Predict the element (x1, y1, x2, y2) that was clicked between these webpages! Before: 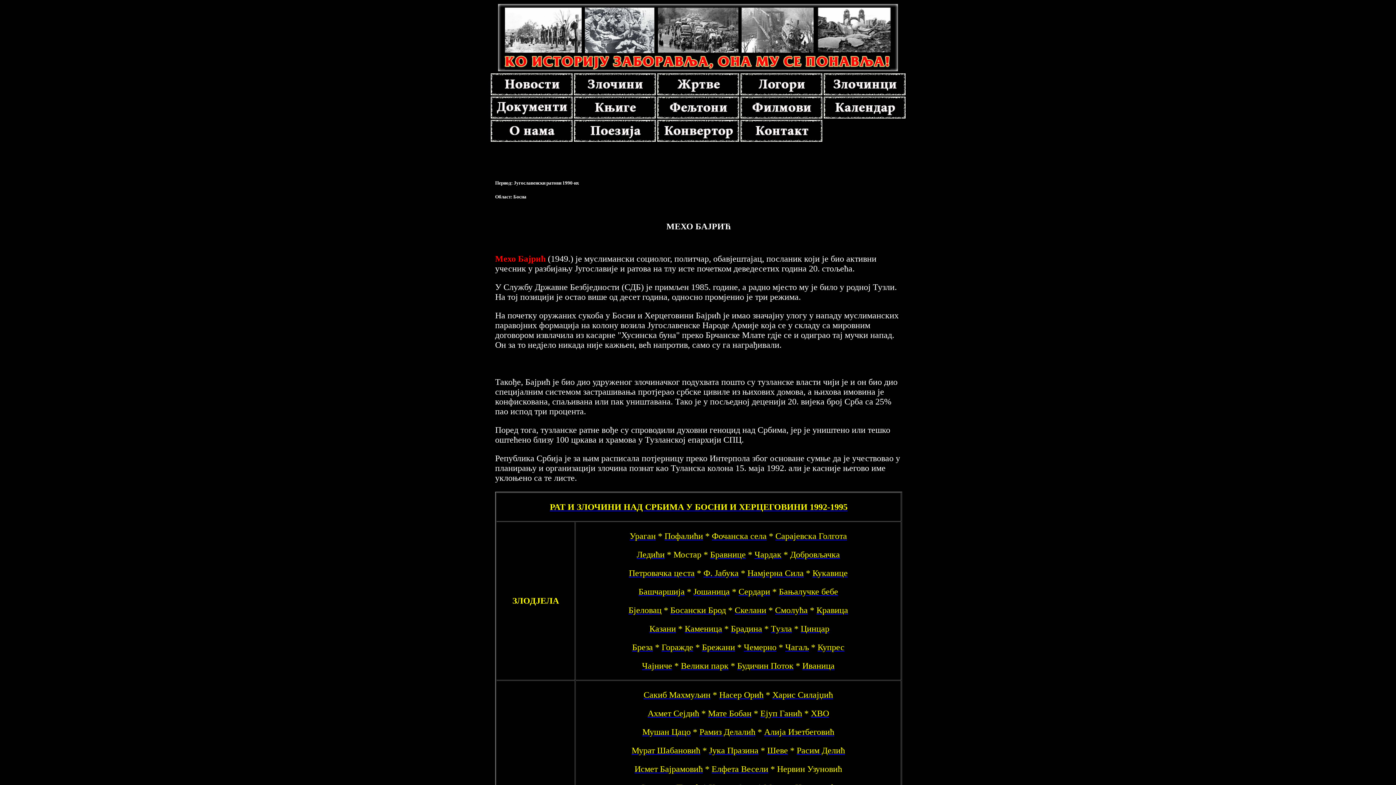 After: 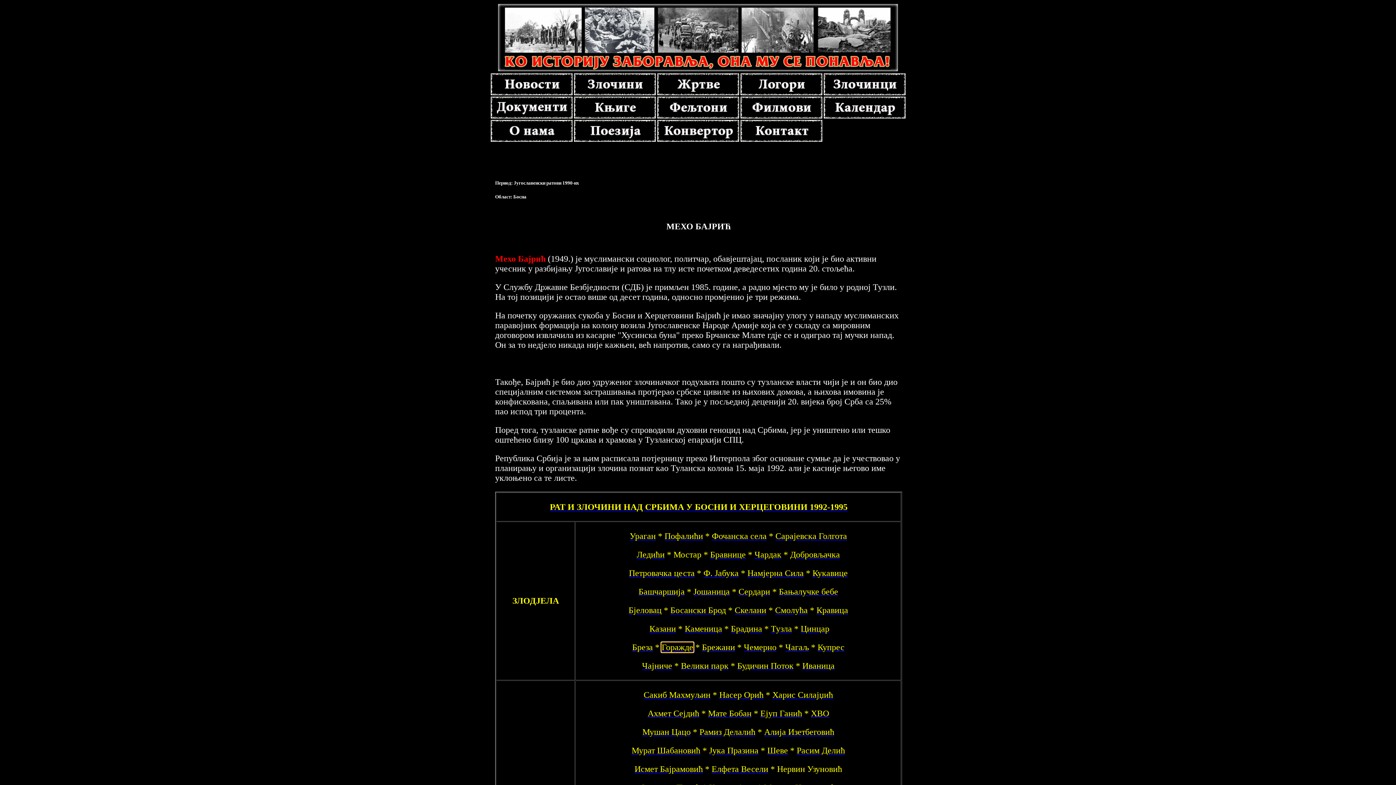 Action: label: Горажде bbox: (661, 643, 693, 652)